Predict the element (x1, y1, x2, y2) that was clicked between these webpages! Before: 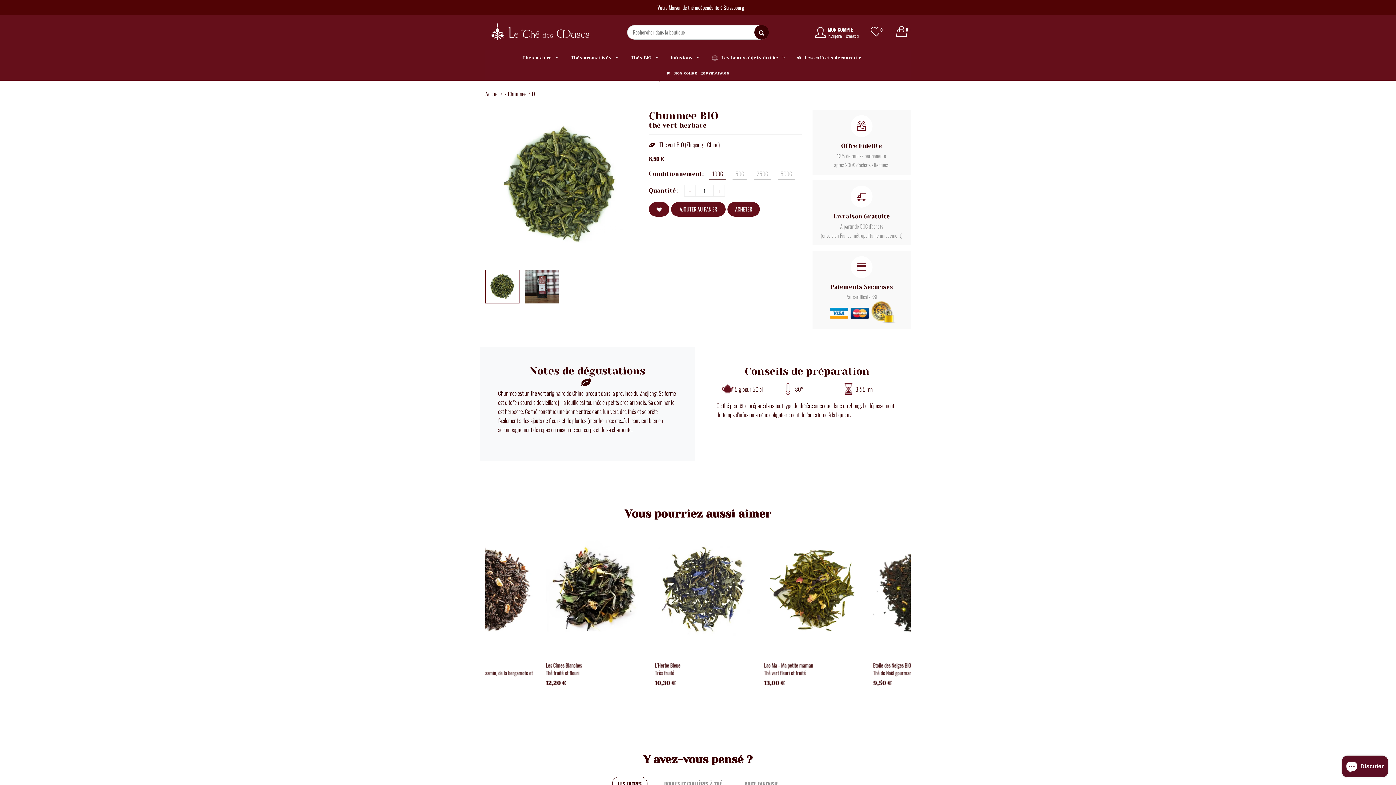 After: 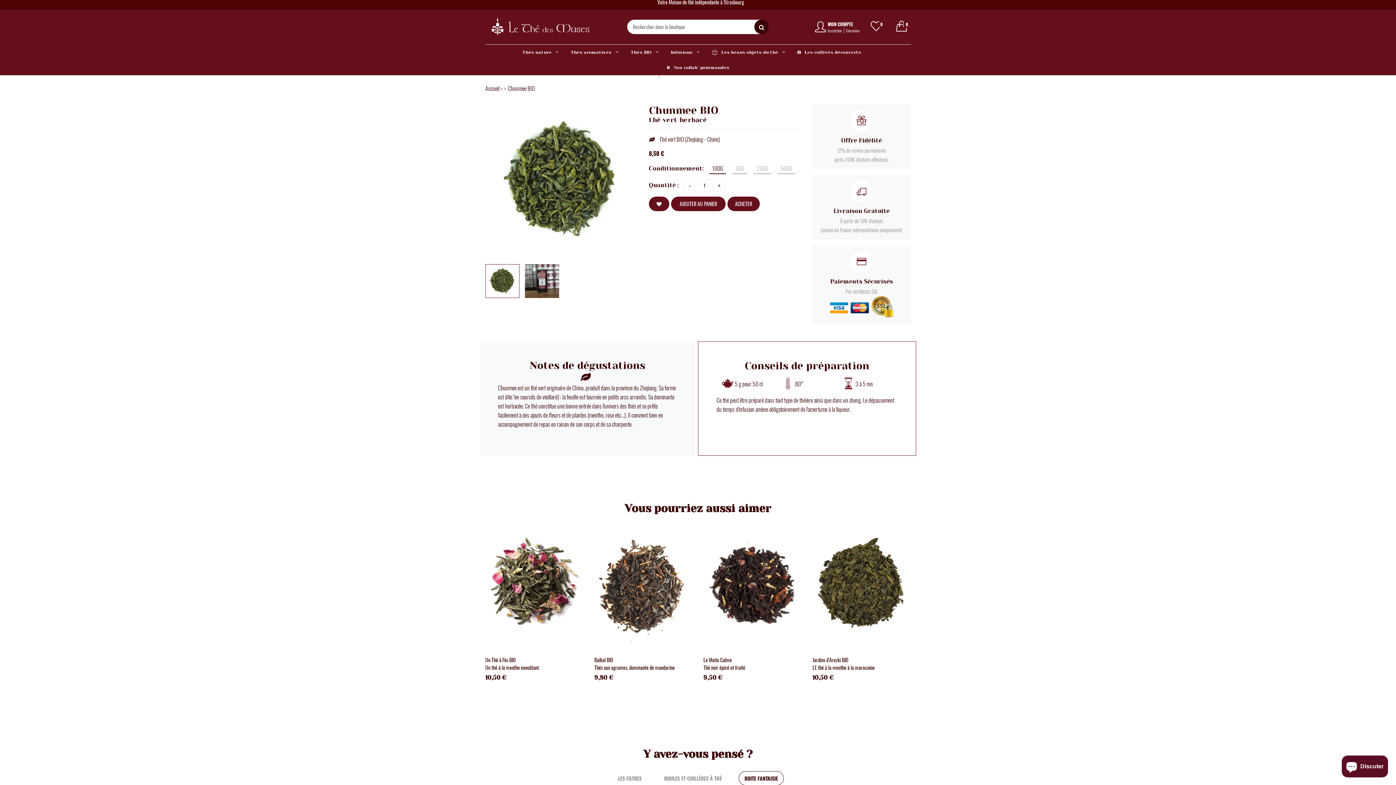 Action: bbox: (738, 776, 784, 791) label: BOITE FANTAISIE